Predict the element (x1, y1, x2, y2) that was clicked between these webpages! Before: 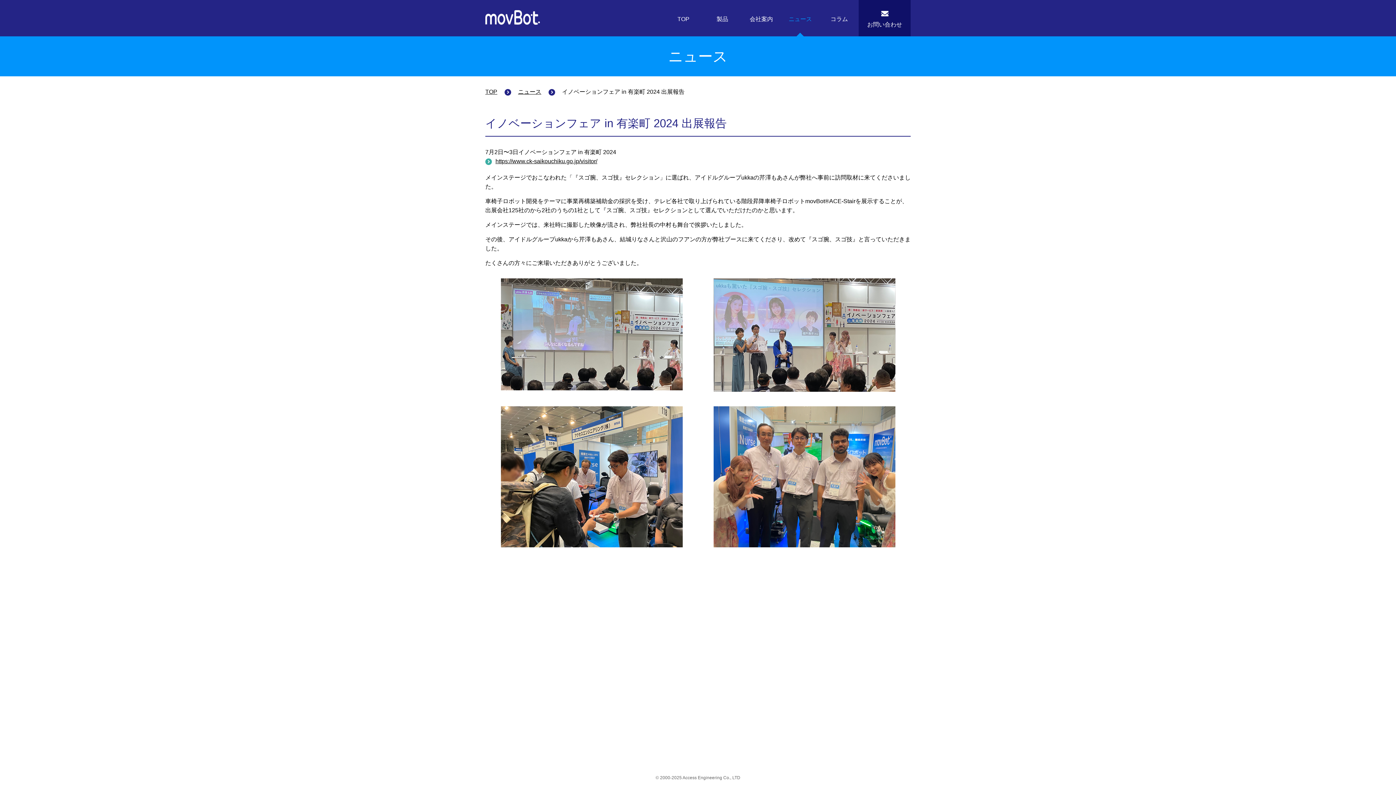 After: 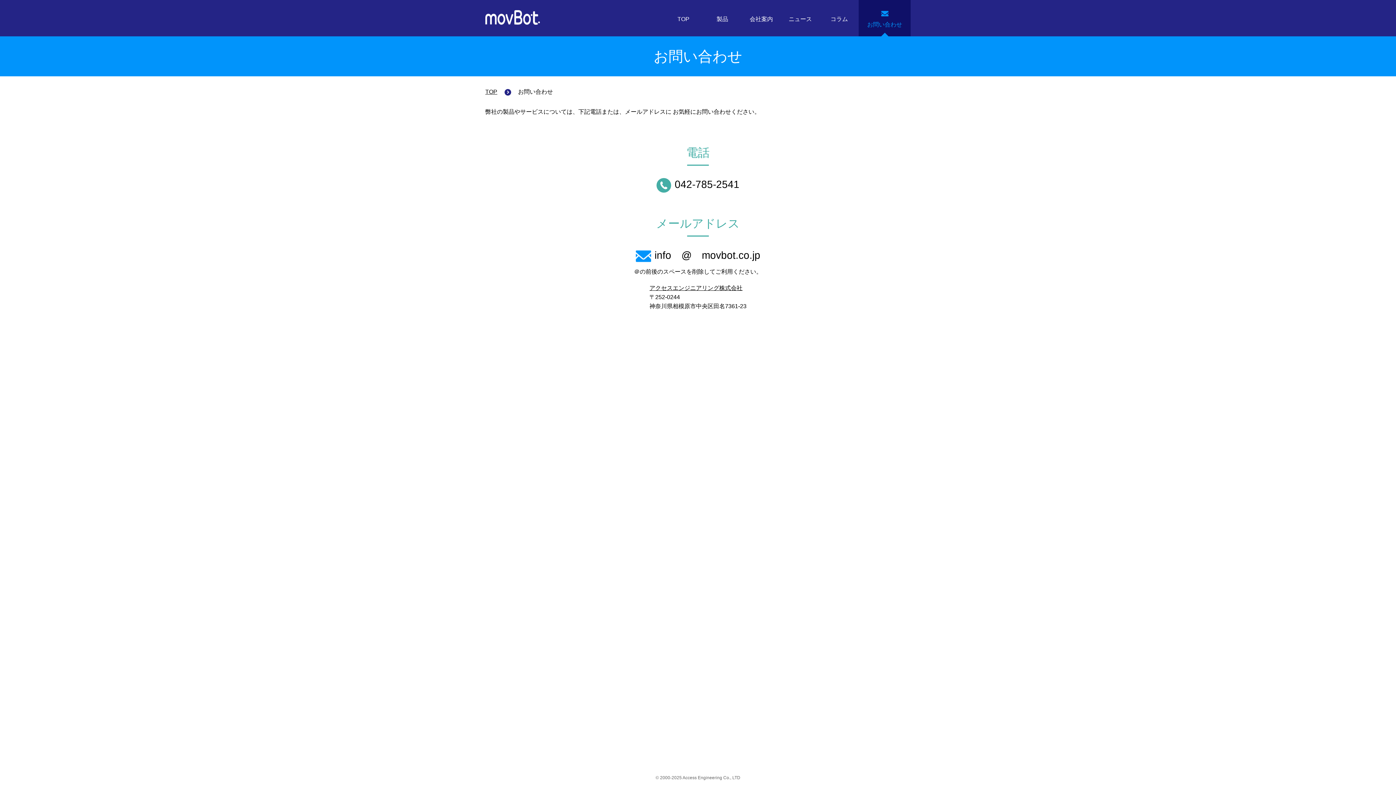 Action: label: お問い合わせ bbox: (858, 0, 910, 36)